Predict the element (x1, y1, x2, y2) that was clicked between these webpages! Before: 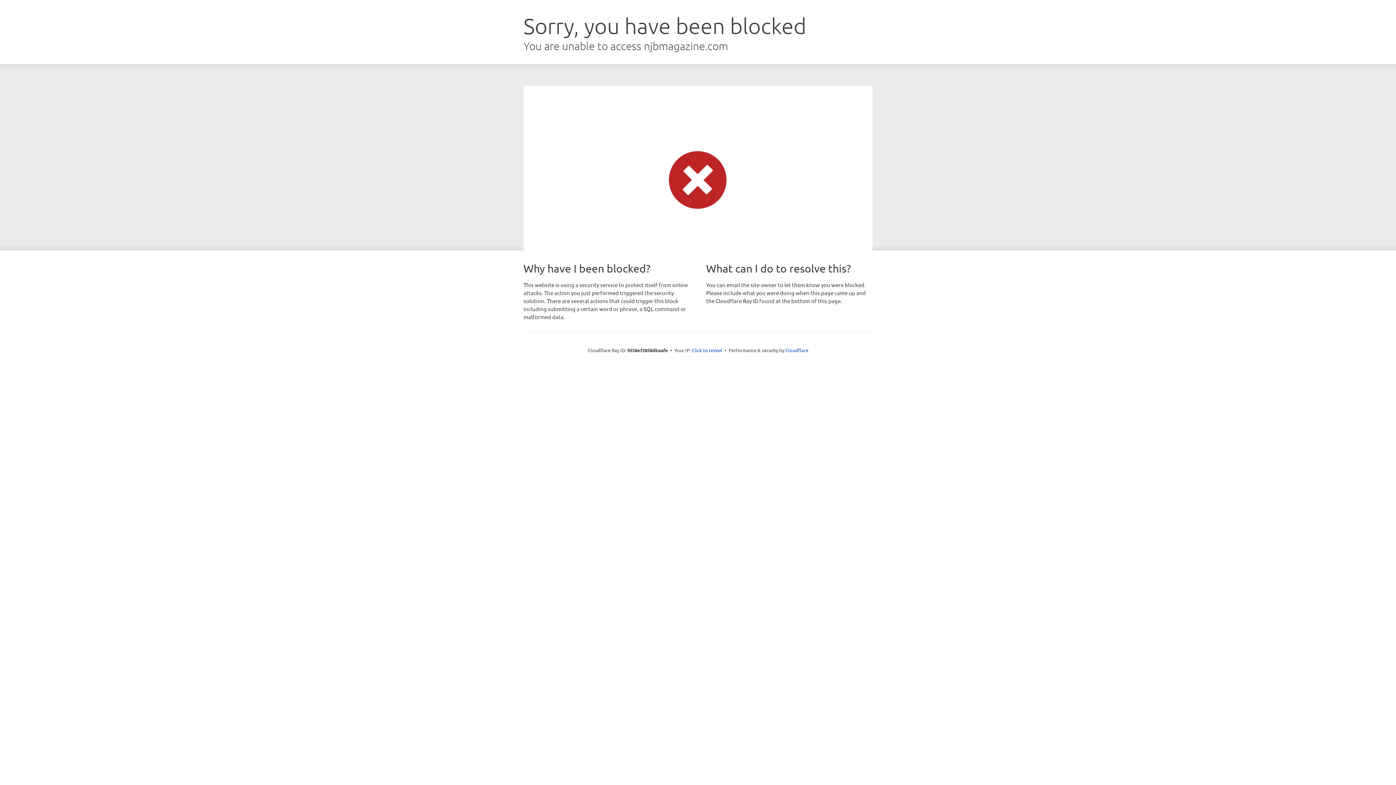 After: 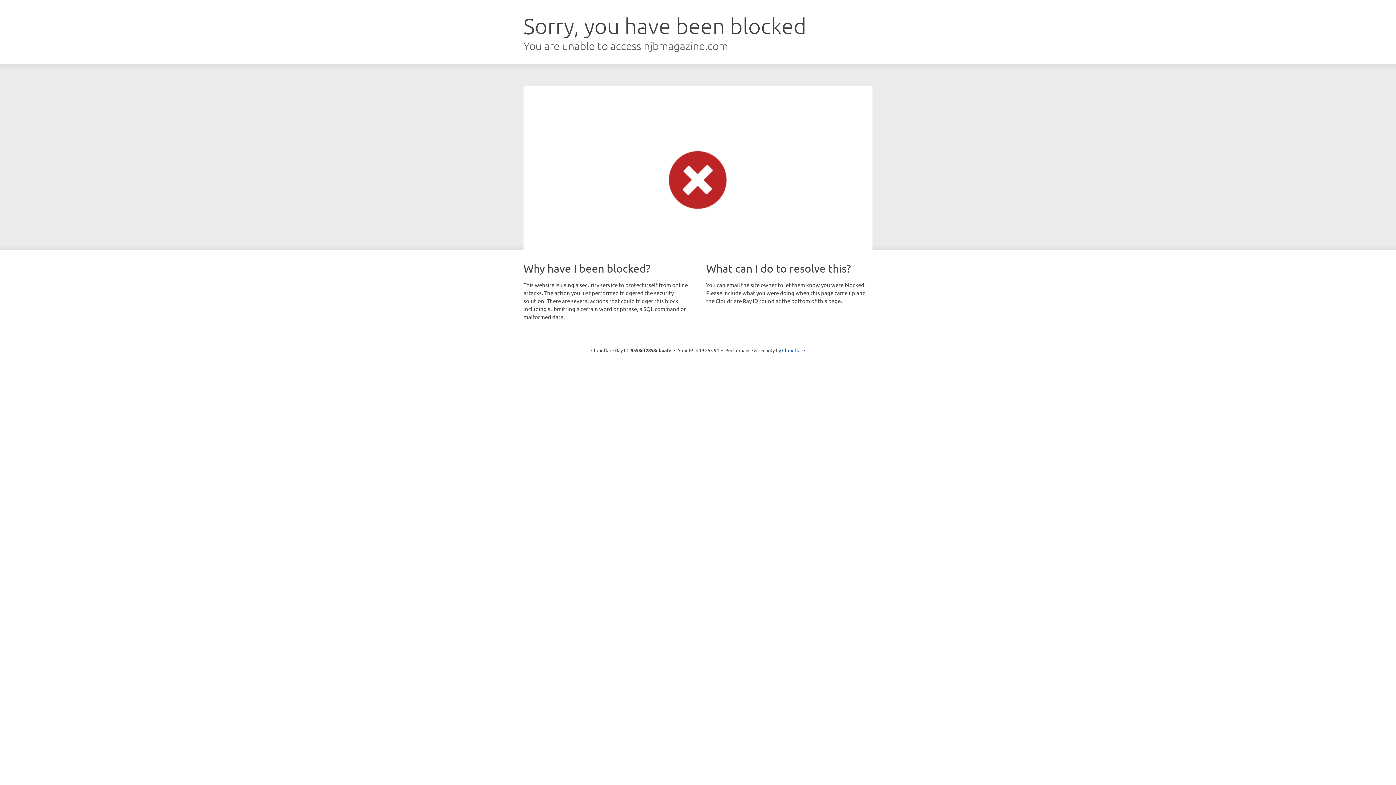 Action: bbox: (692, 346, 722, 353) label: Click to reveal